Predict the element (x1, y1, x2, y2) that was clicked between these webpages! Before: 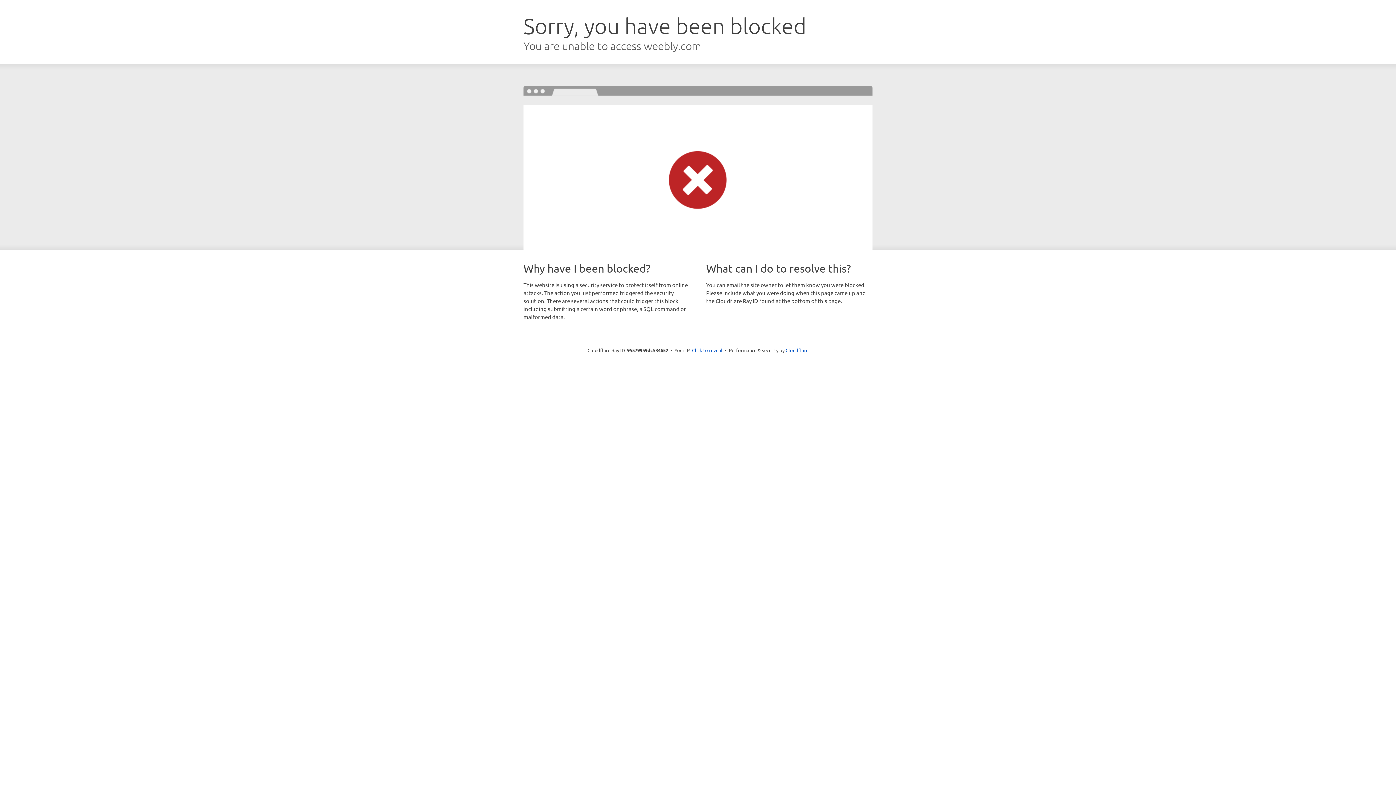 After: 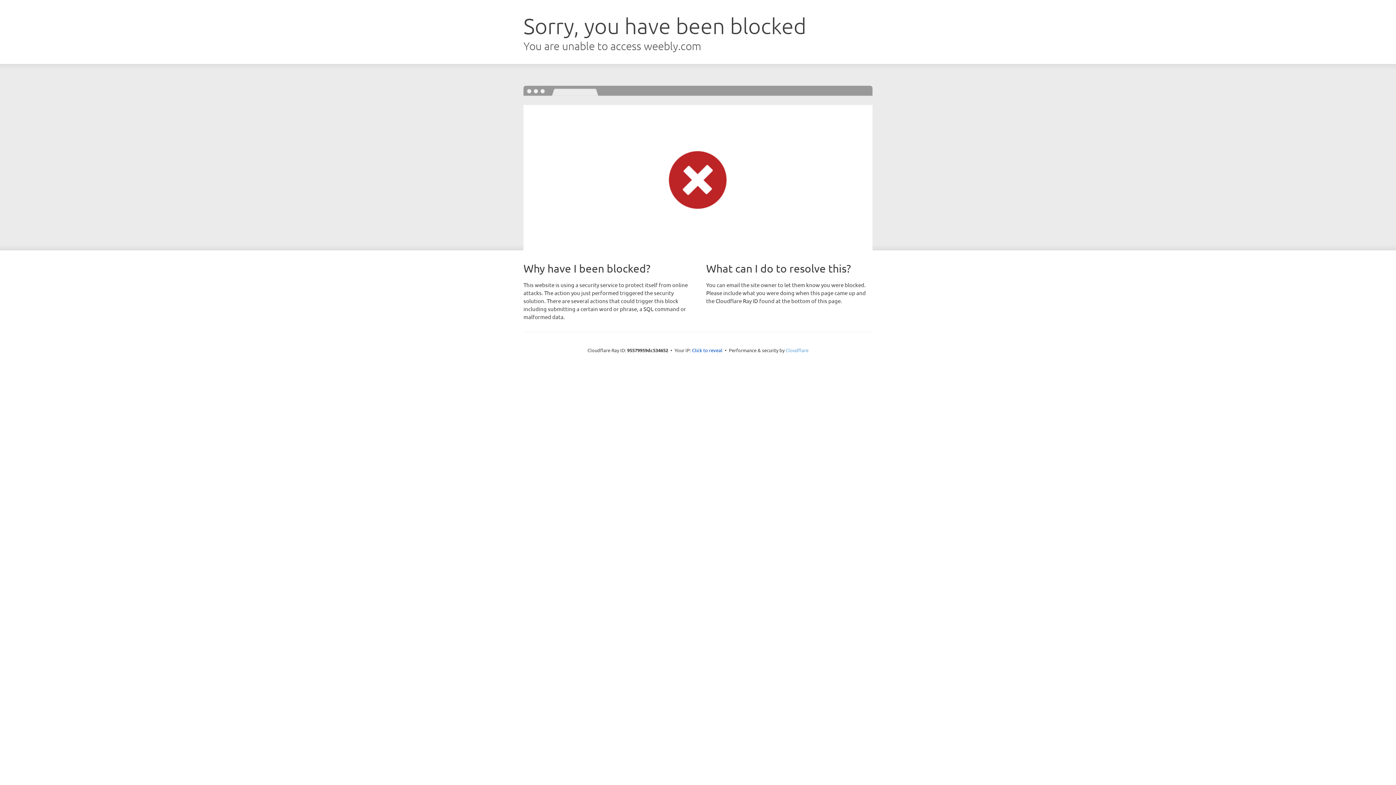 Action: bbox: (785, 347, 808, 353) label: Cloudflare